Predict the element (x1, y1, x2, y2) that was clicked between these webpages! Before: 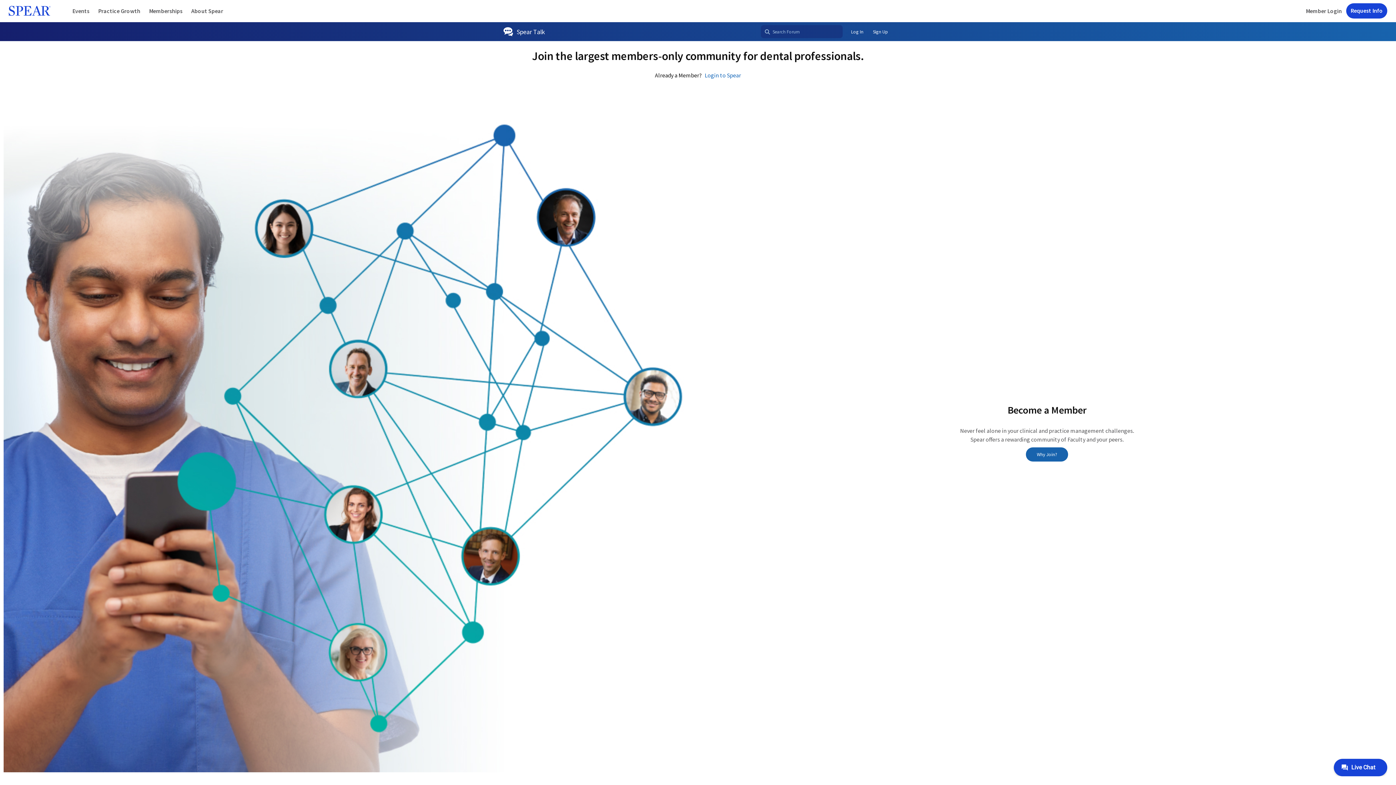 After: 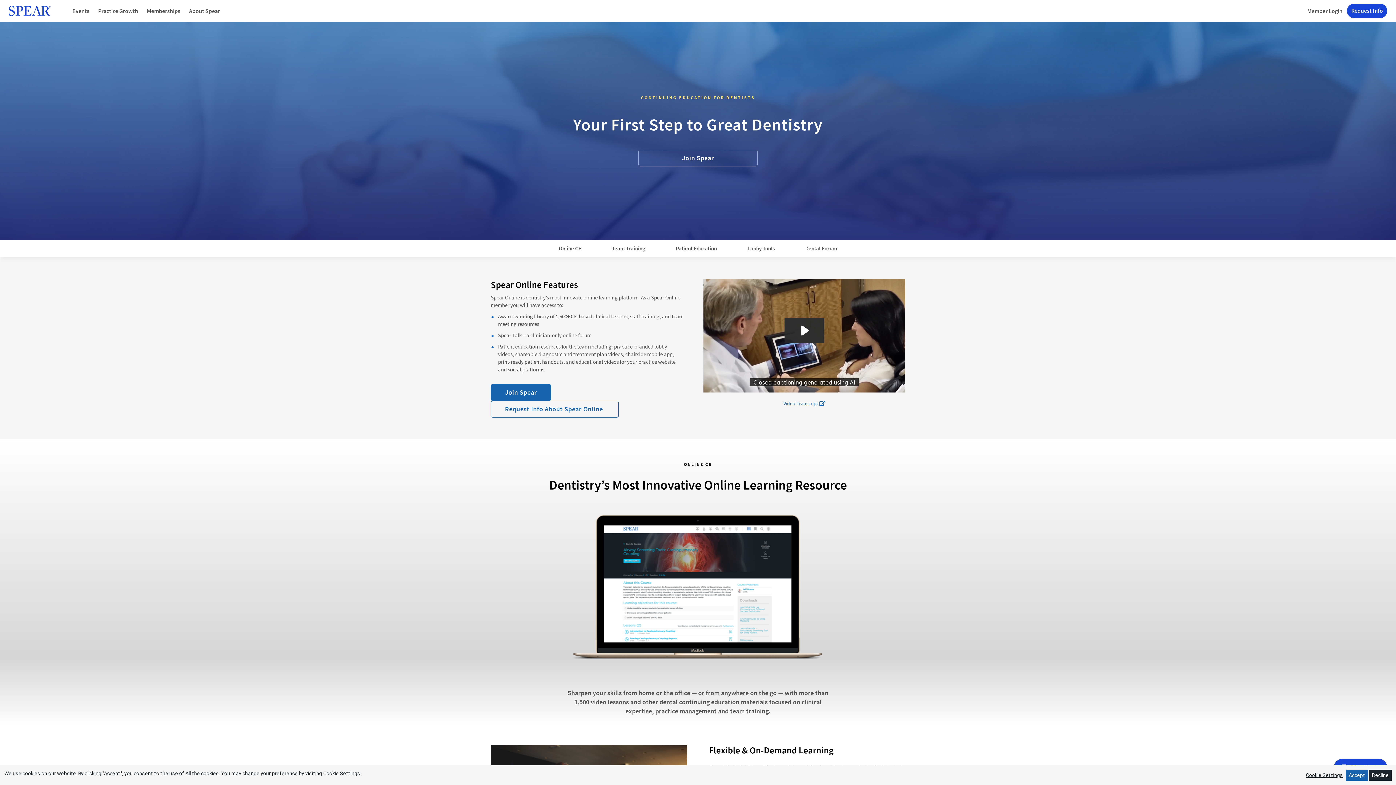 Action: bbox: (1026, 447, 1068, 461) label: Why Join?